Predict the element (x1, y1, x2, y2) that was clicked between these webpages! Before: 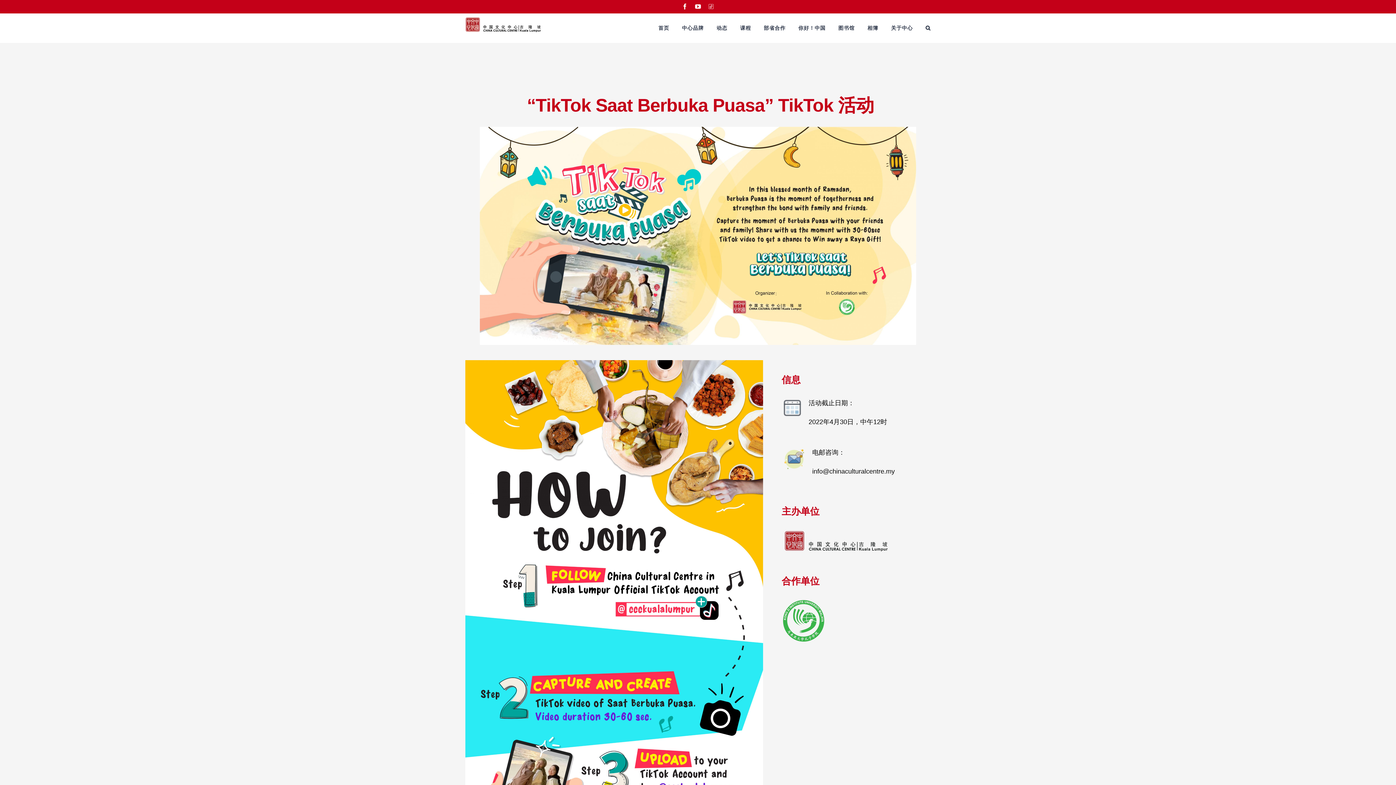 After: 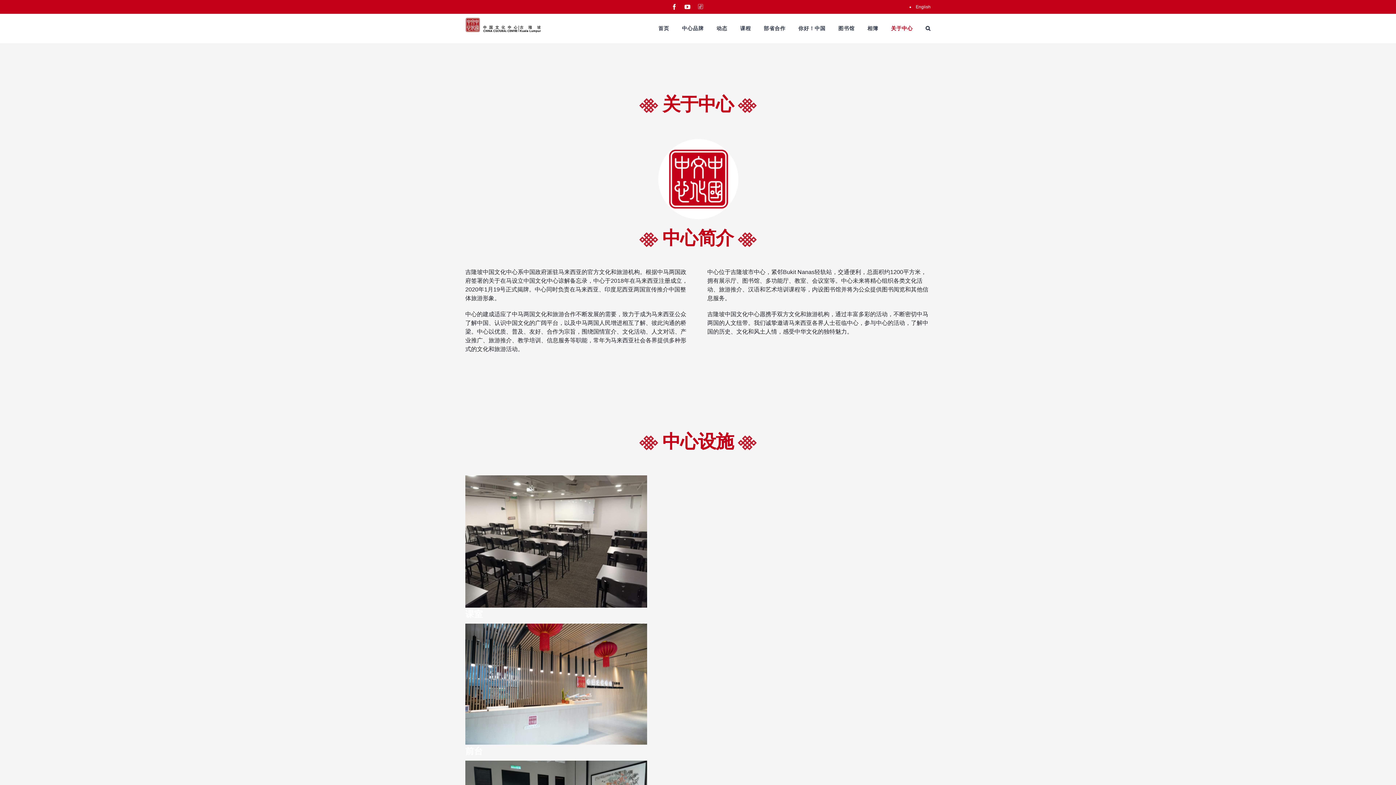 Action: label: 关于中心 bbox: (891, 13, 913, 42)